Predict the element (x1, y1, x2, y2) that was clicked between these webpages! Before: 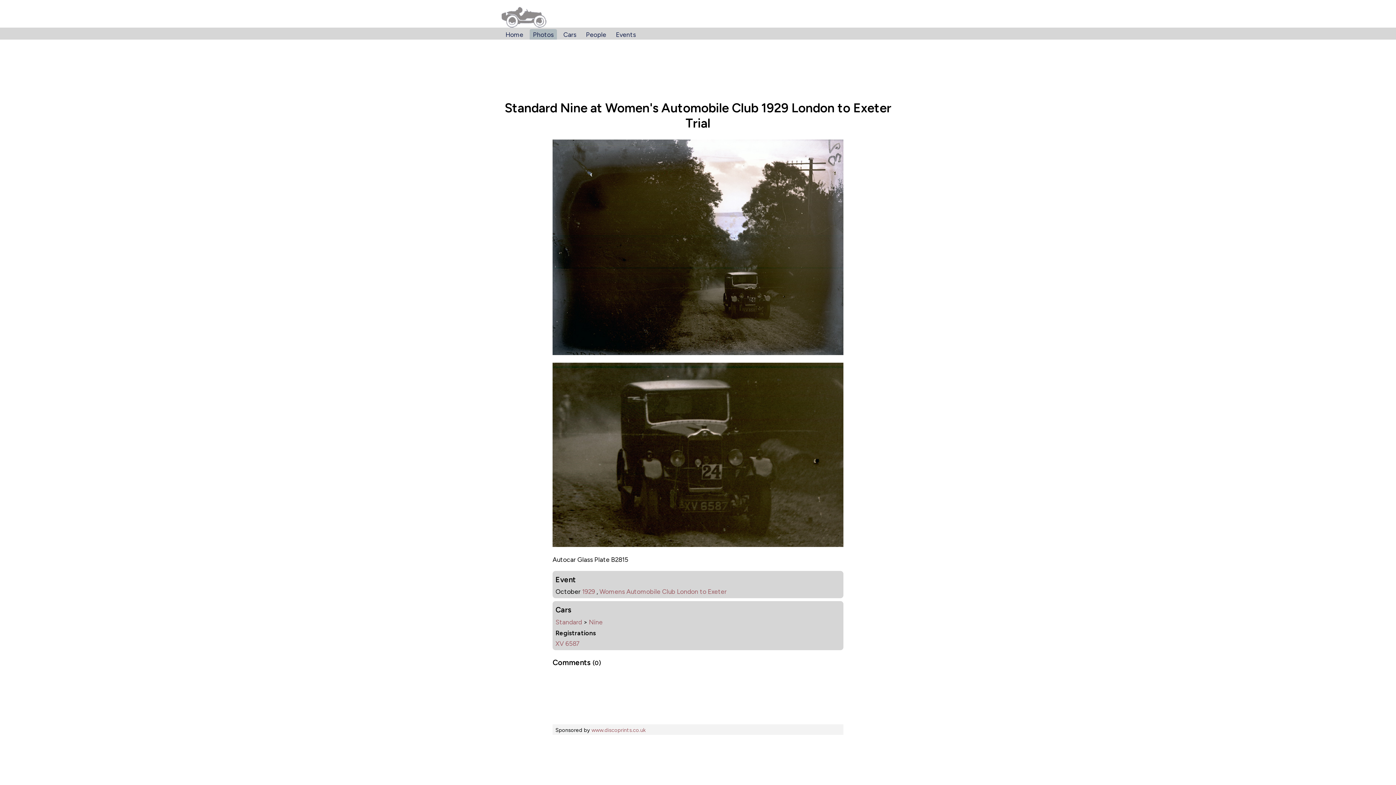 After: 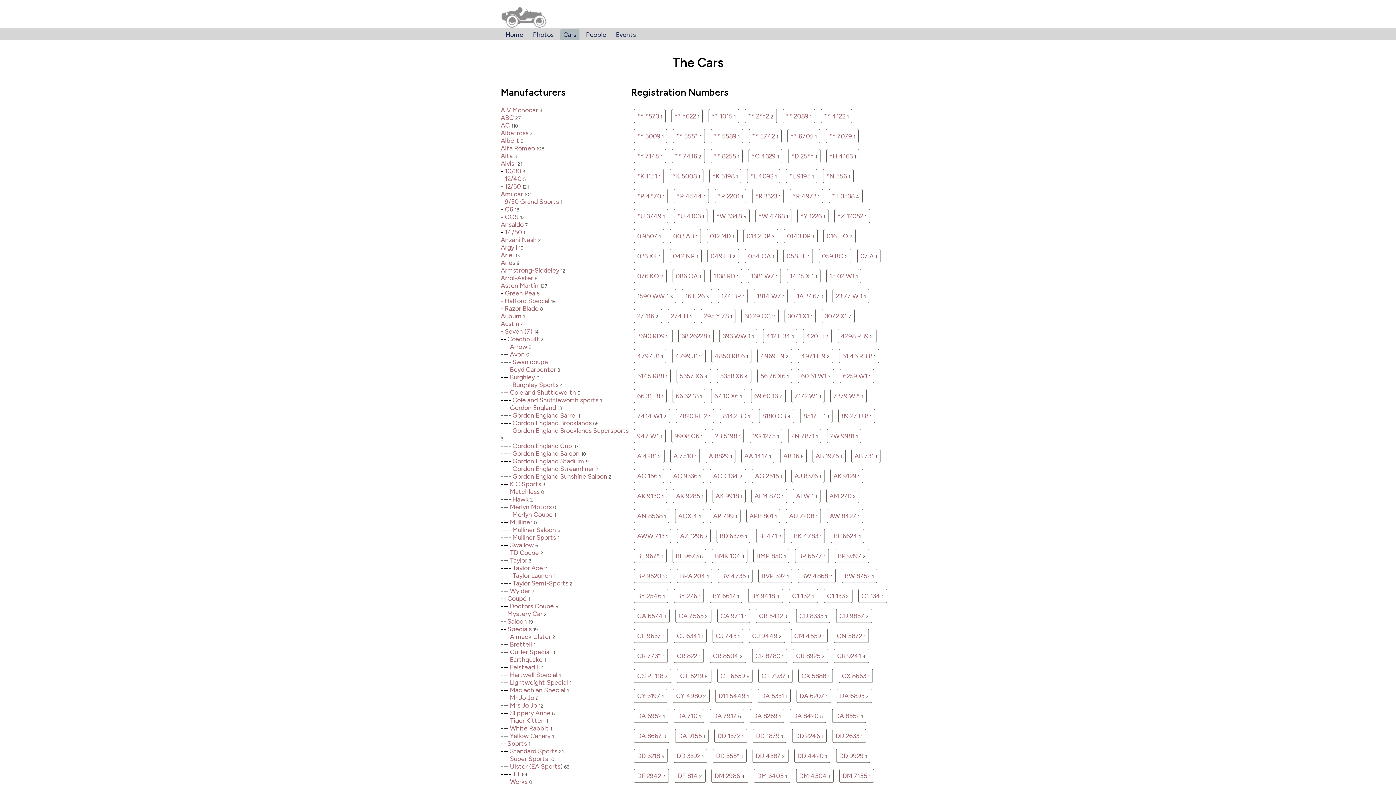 Action: bbox: (560, 28, 579, 39) label: Cars